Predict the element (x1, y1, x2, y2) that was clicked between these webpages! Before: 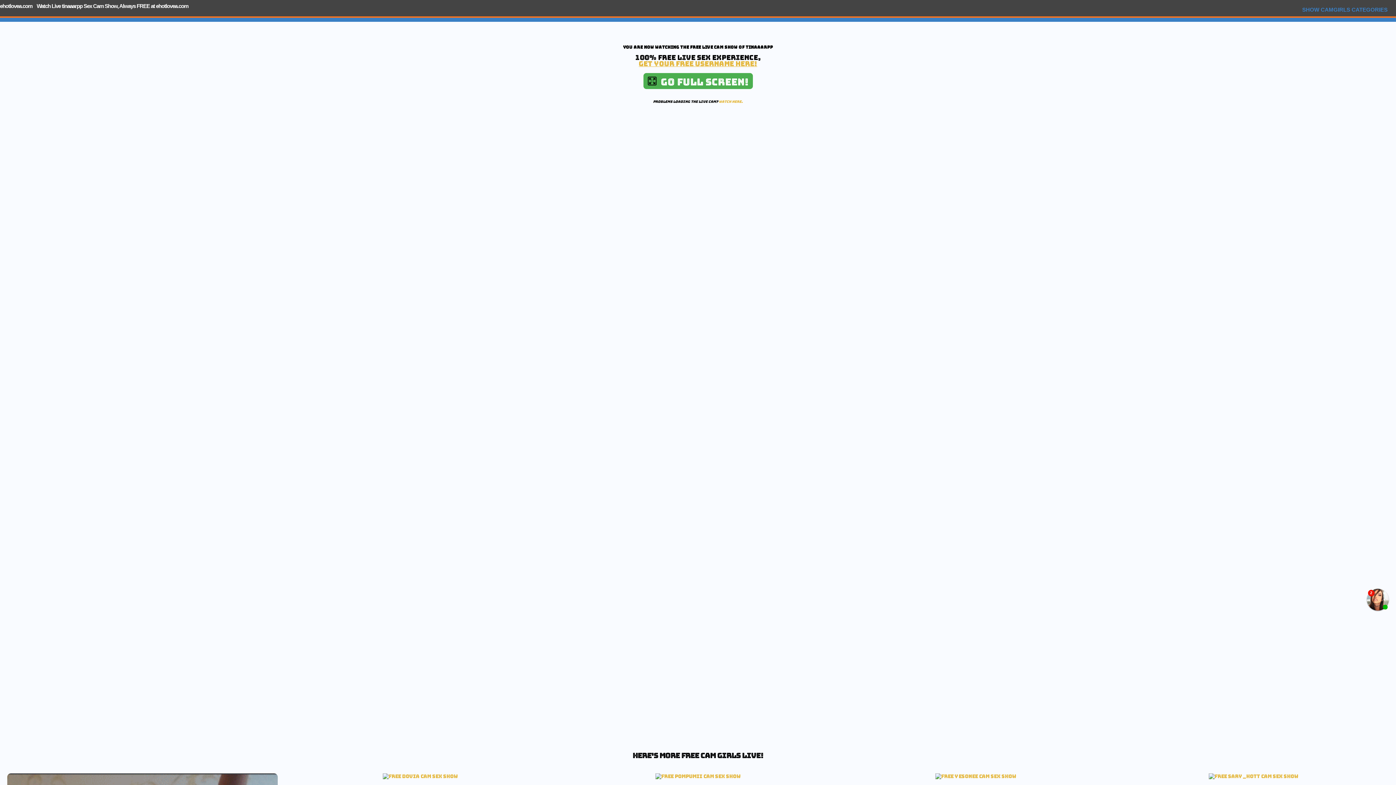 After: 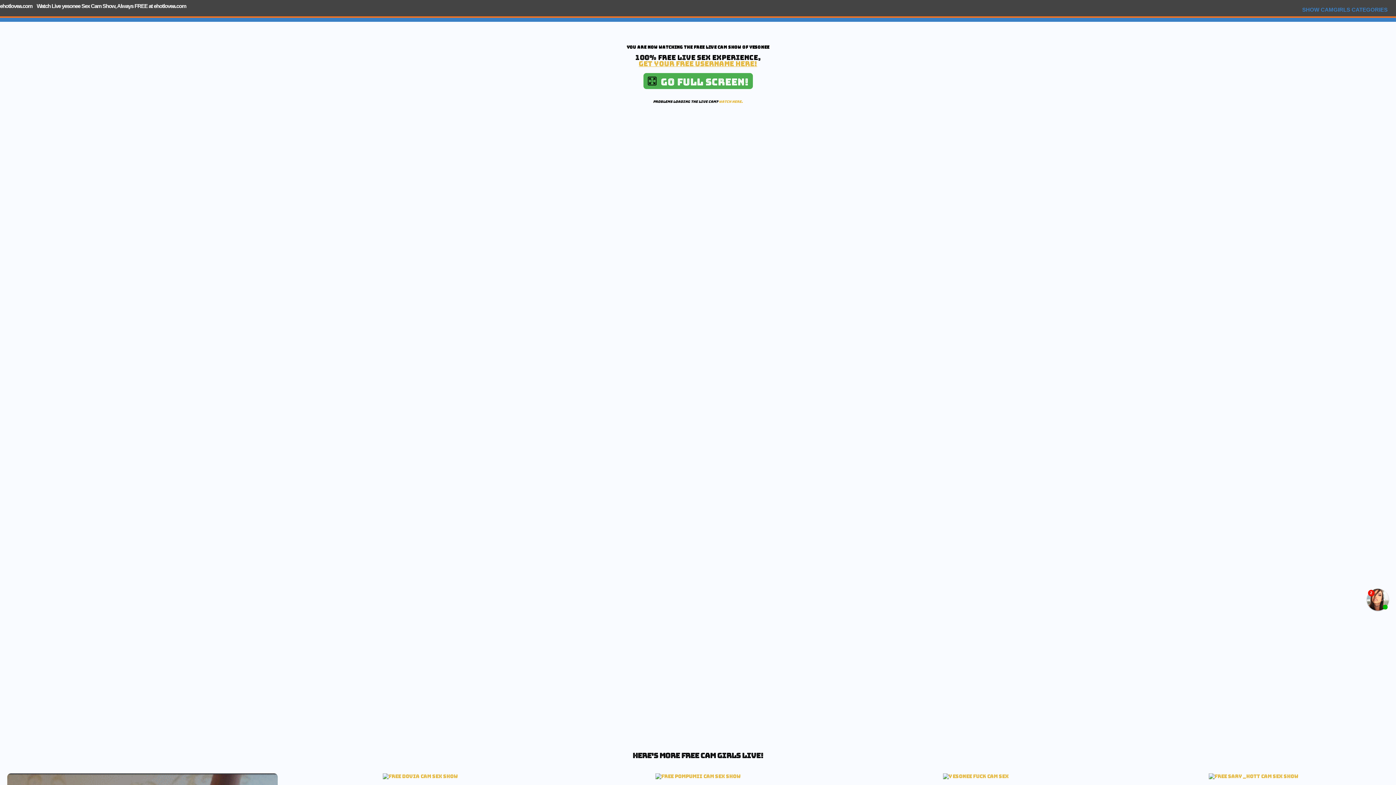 Action: bbox: (935, 773, 1016, 779)